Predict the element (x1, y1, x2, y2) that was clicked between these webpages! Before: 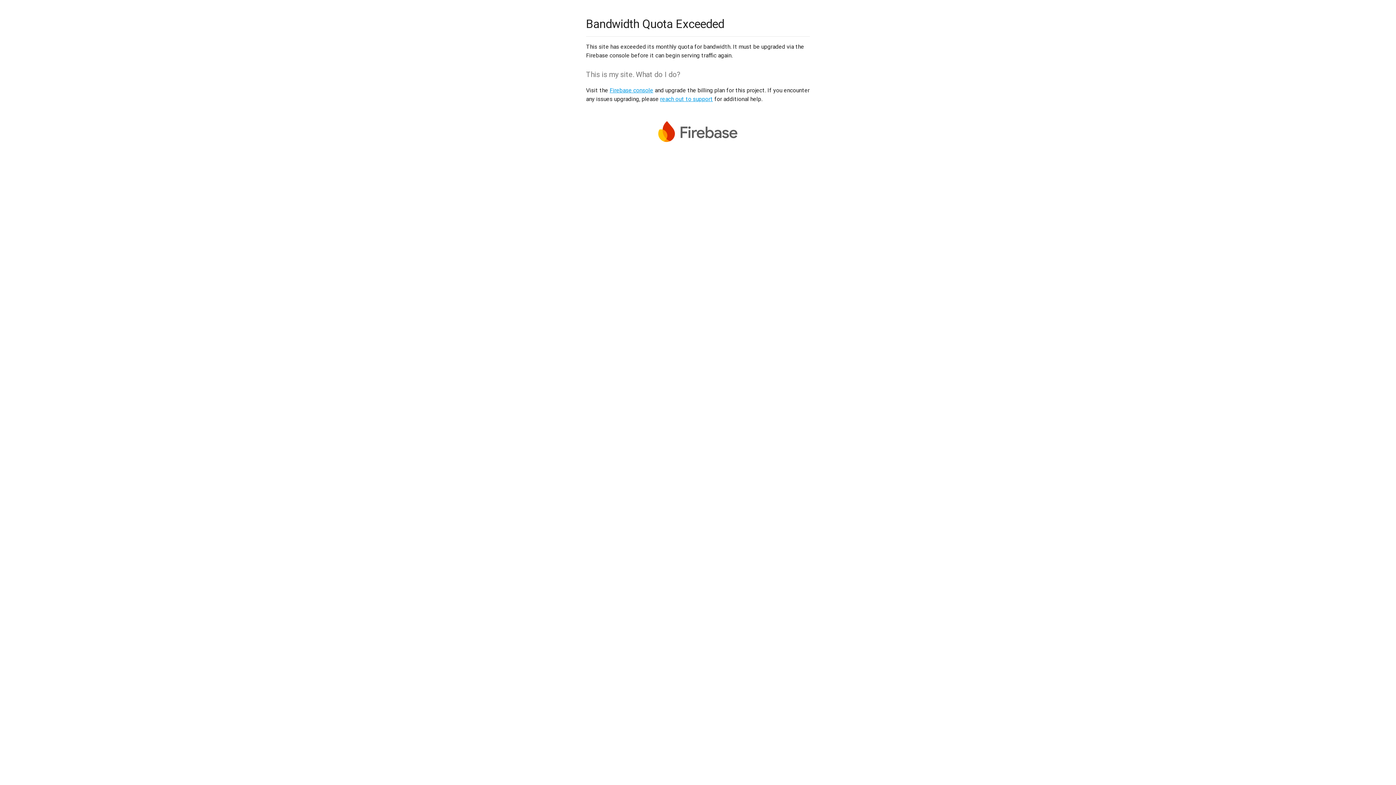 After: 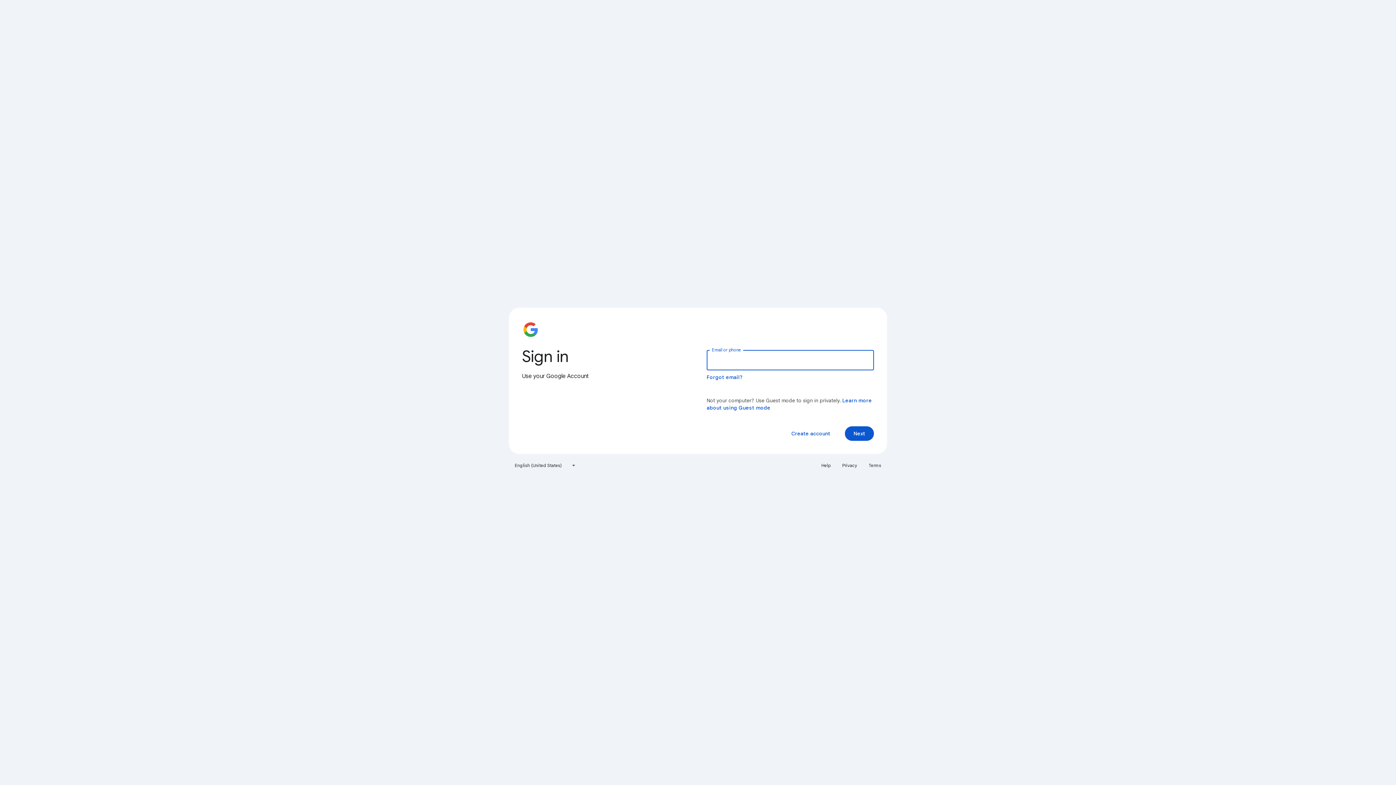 Action: bbox: (609, 86, 653, 93) label: Firebase console